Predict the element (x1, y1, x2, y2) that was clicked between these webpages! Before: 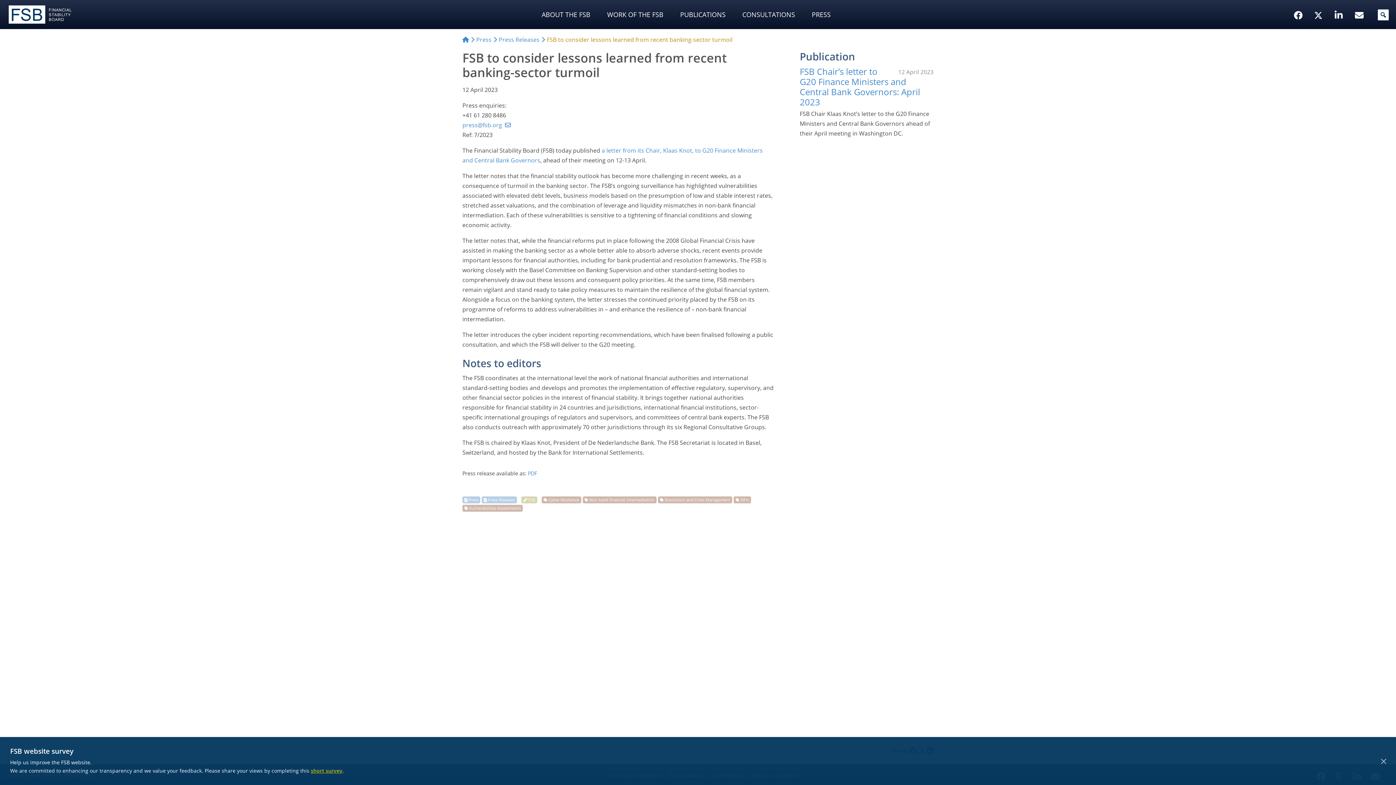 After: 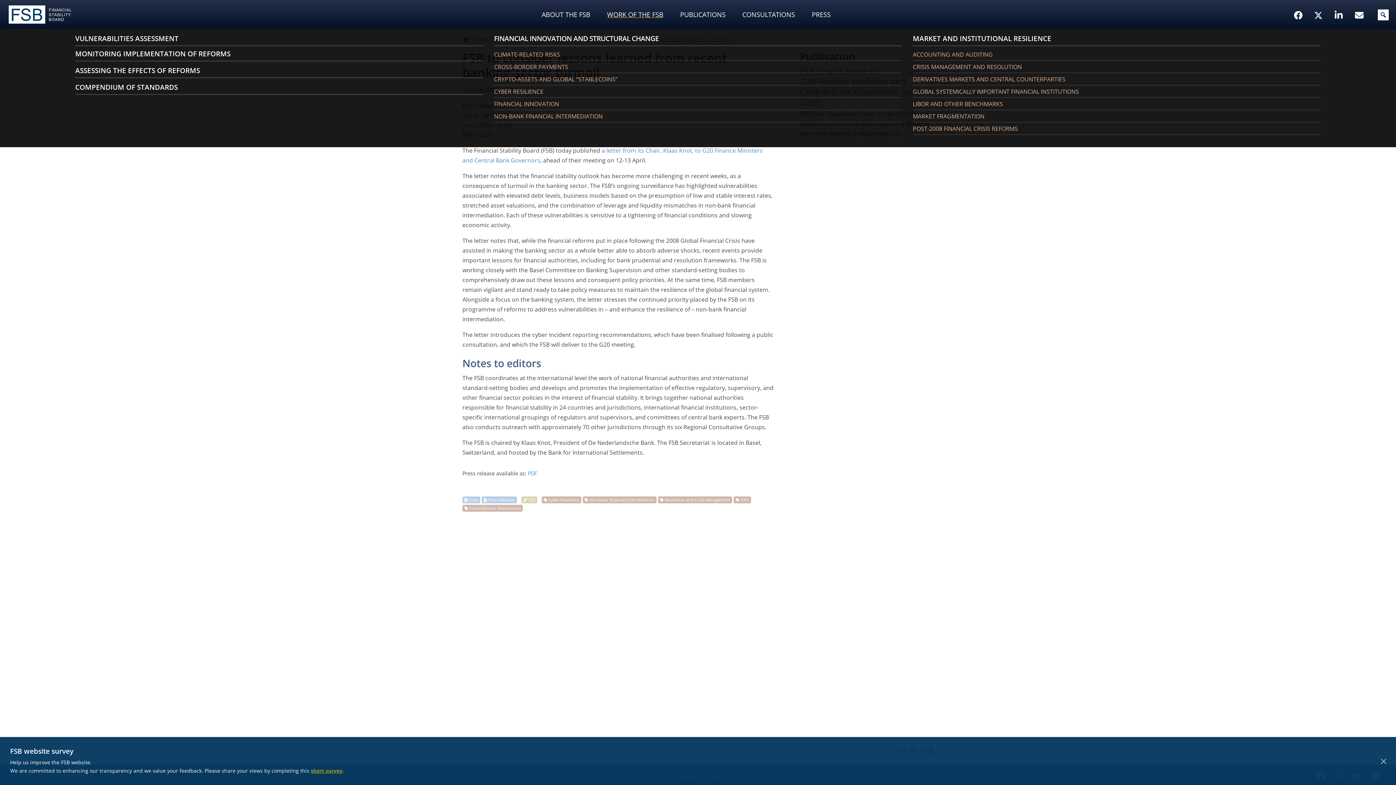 Action: bbox: (600, 0, 673, 29) label: WORK OF THE FSB